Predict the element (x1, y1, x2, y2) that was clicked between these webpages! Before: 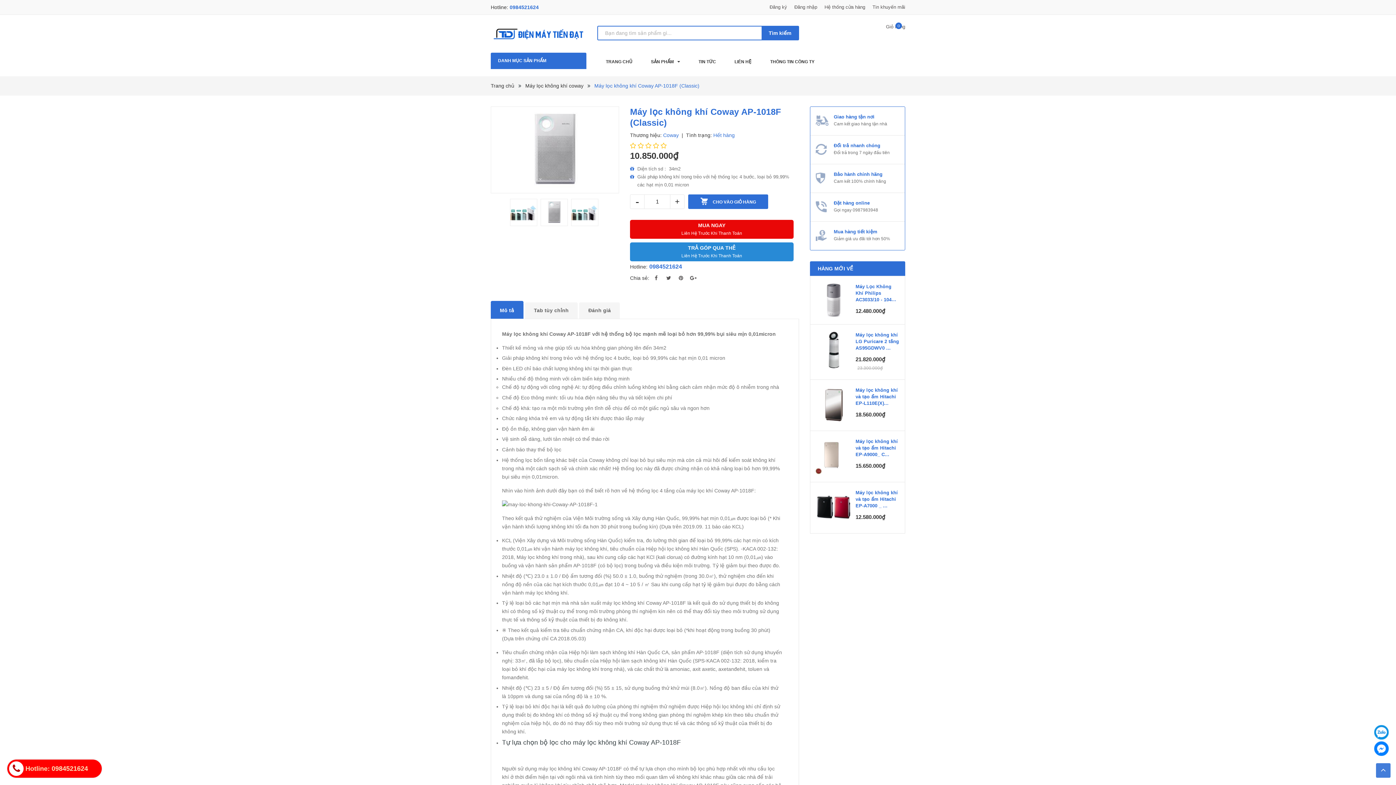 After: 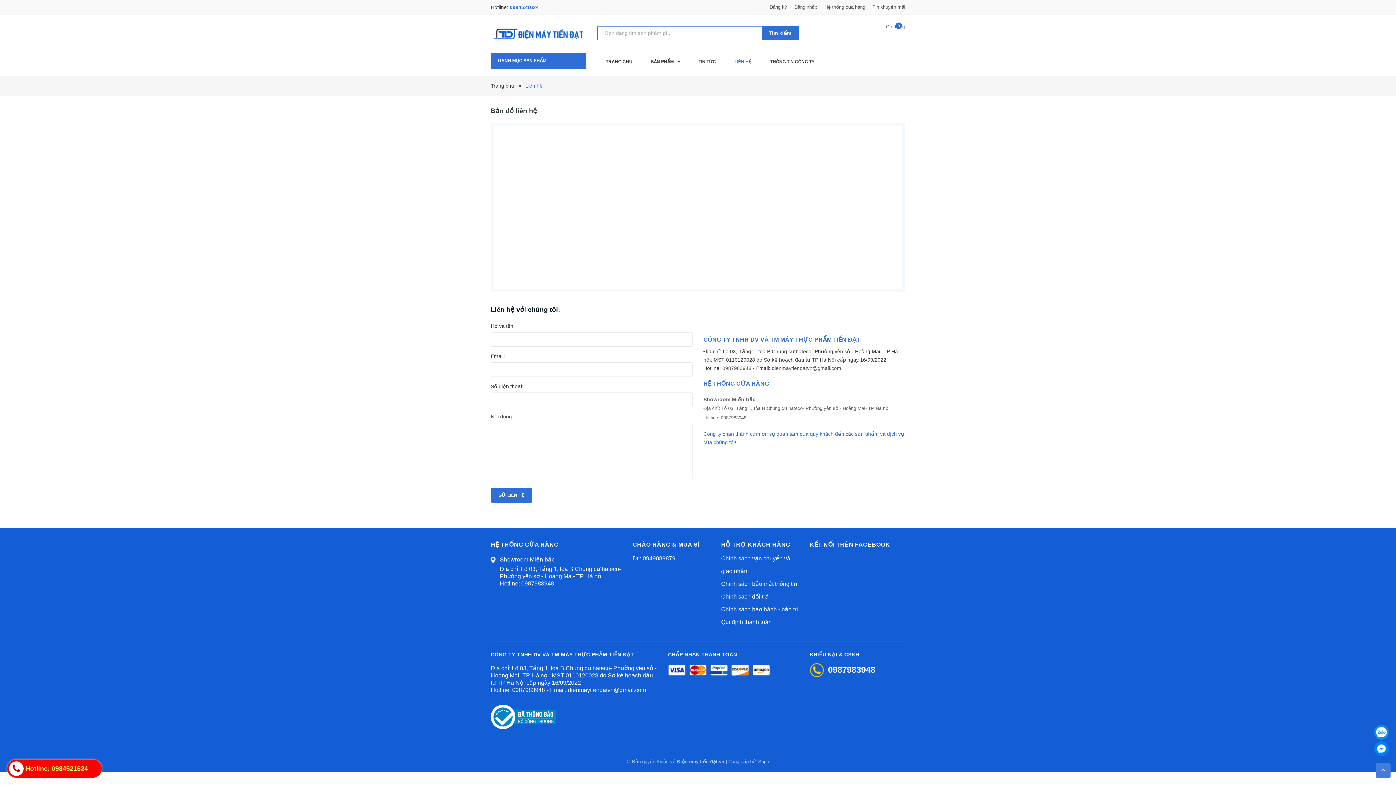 Action: bbox: (824, 4, 865, 9) label: Hệ thống cửa hàng